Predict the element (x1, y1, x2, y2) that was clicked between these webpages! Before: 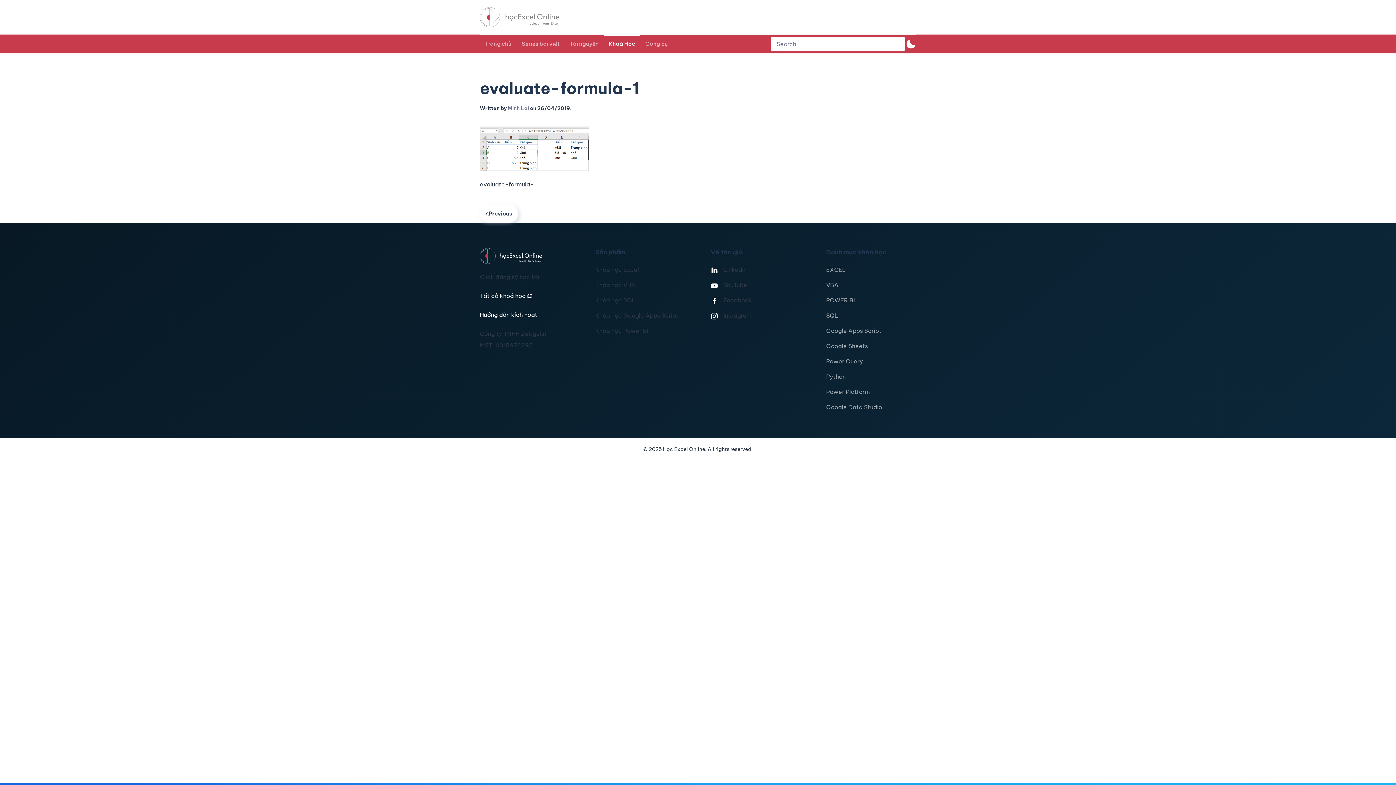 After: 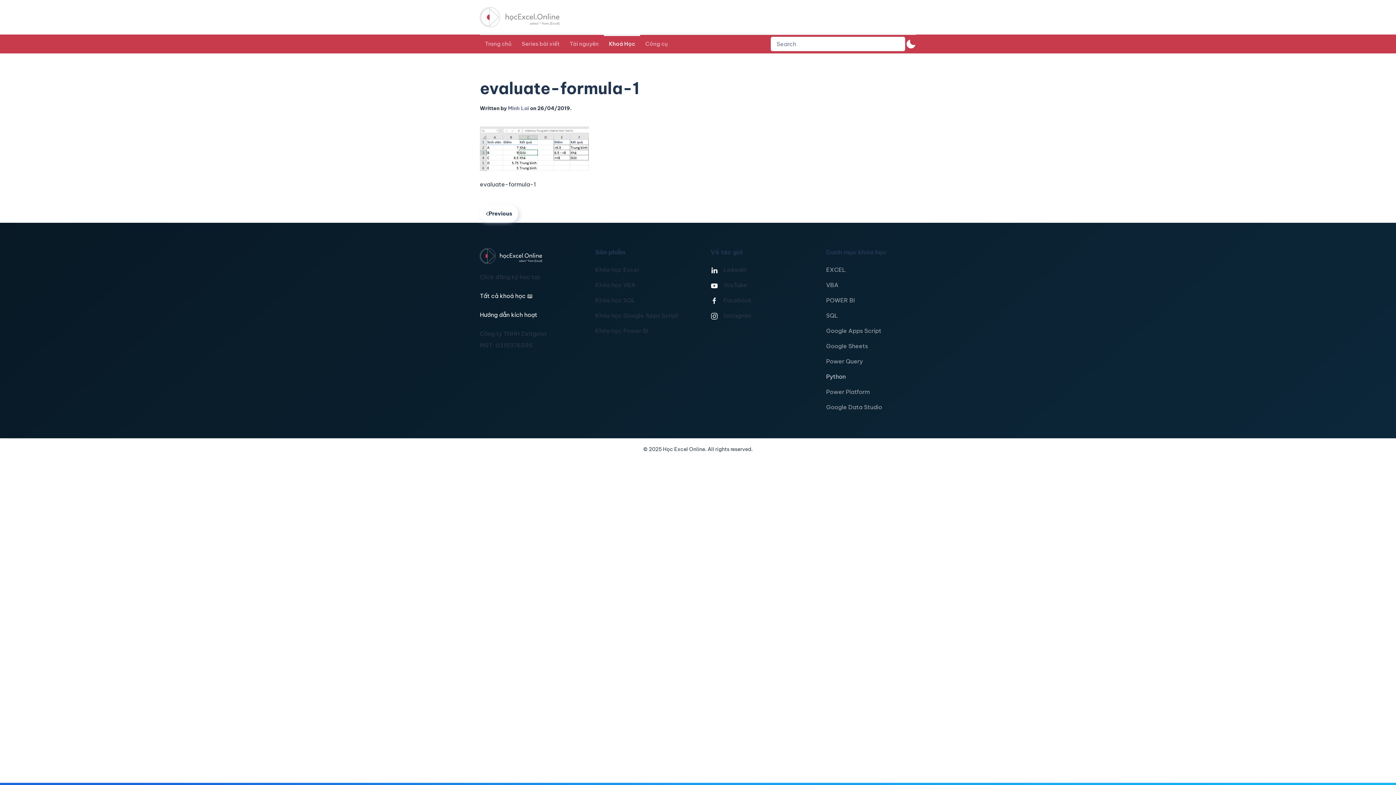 Action: bbox: (826, 373, 846, 380) label: Python